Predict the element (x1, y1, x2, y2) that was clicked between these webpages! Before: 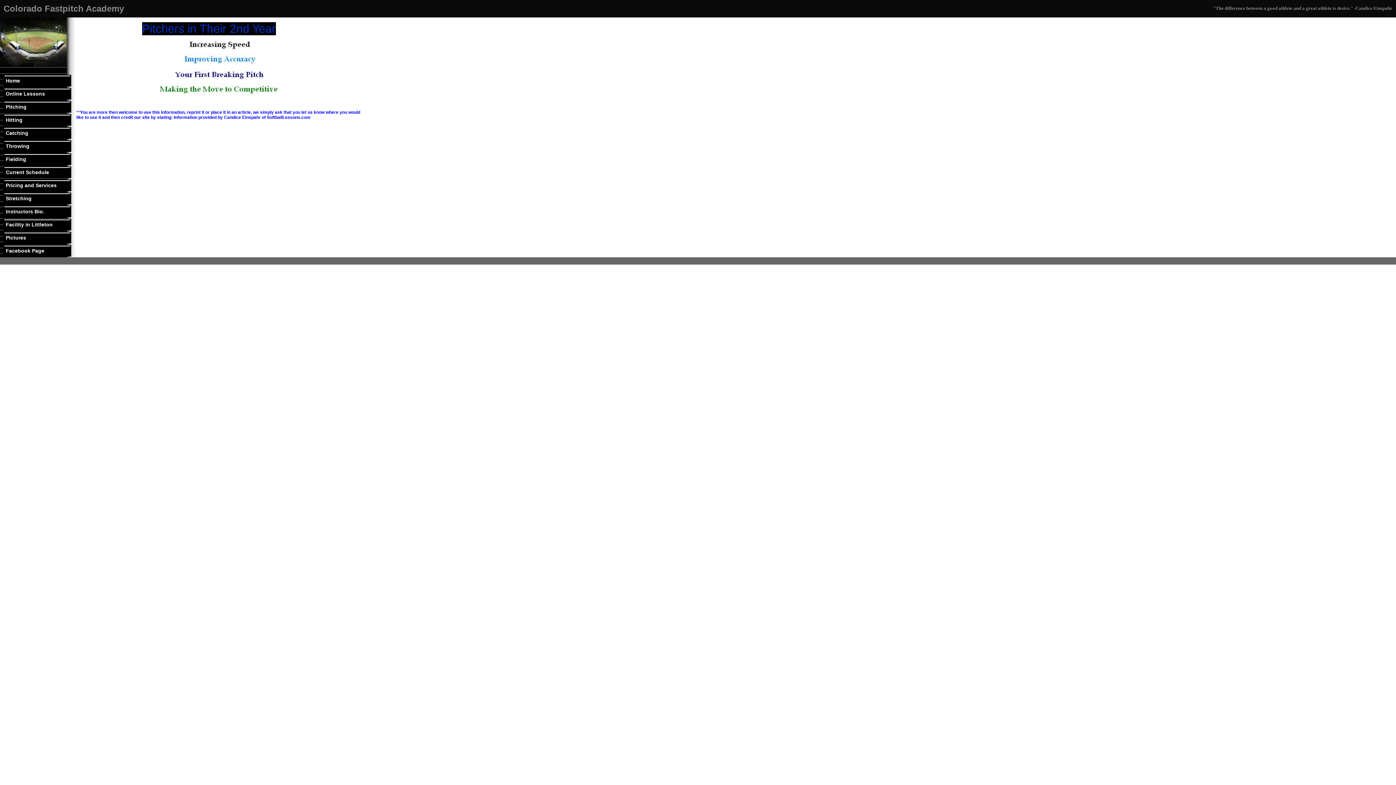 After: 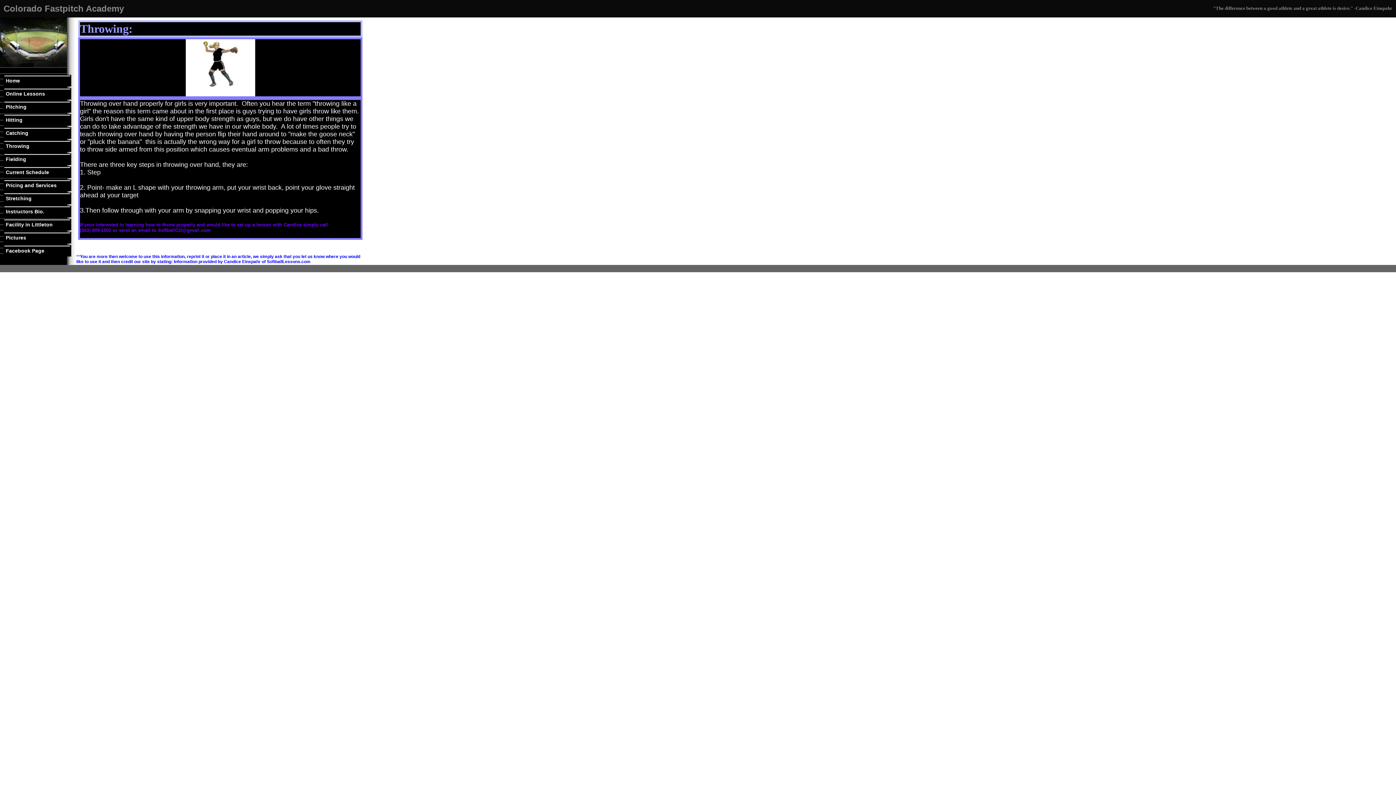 Action: label: Throwing bbox: (3, 140, 71, 152)